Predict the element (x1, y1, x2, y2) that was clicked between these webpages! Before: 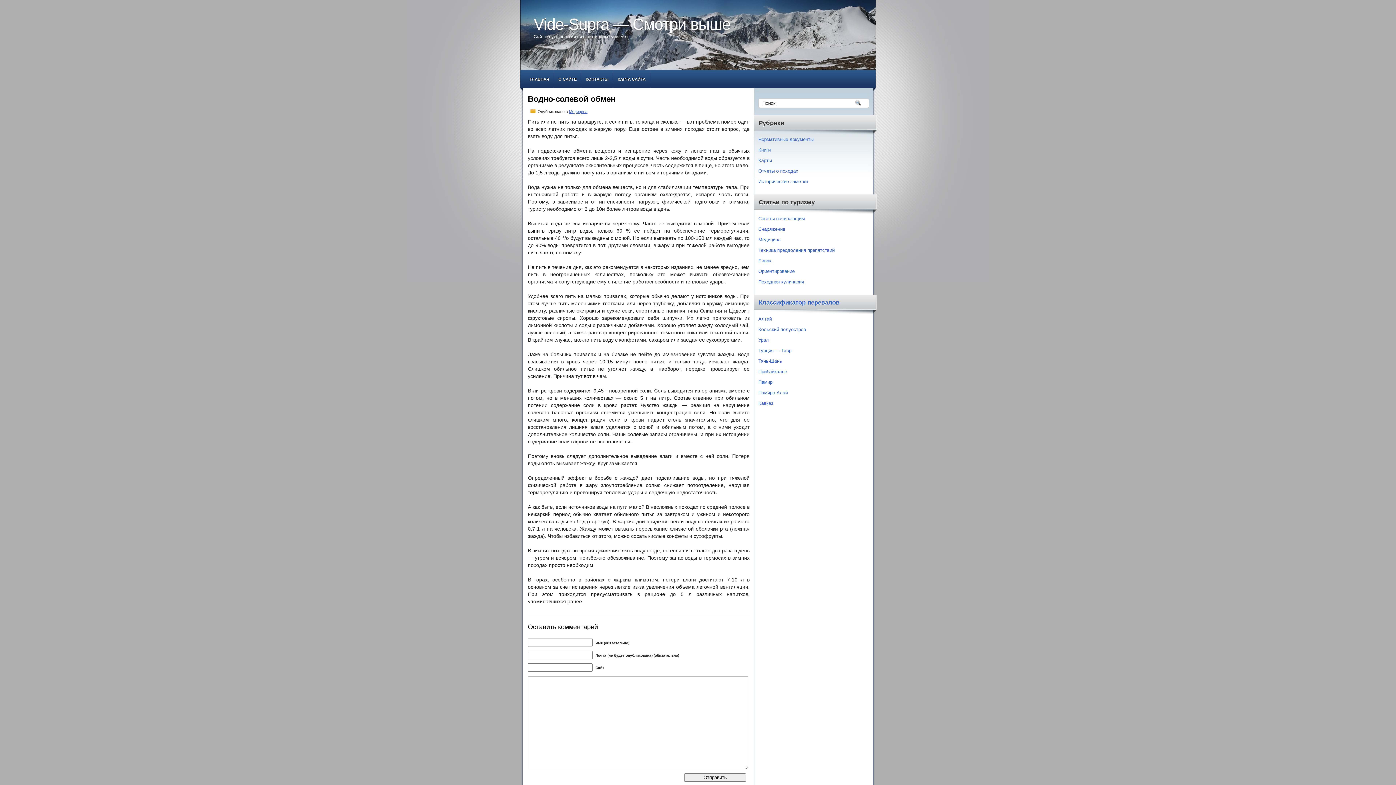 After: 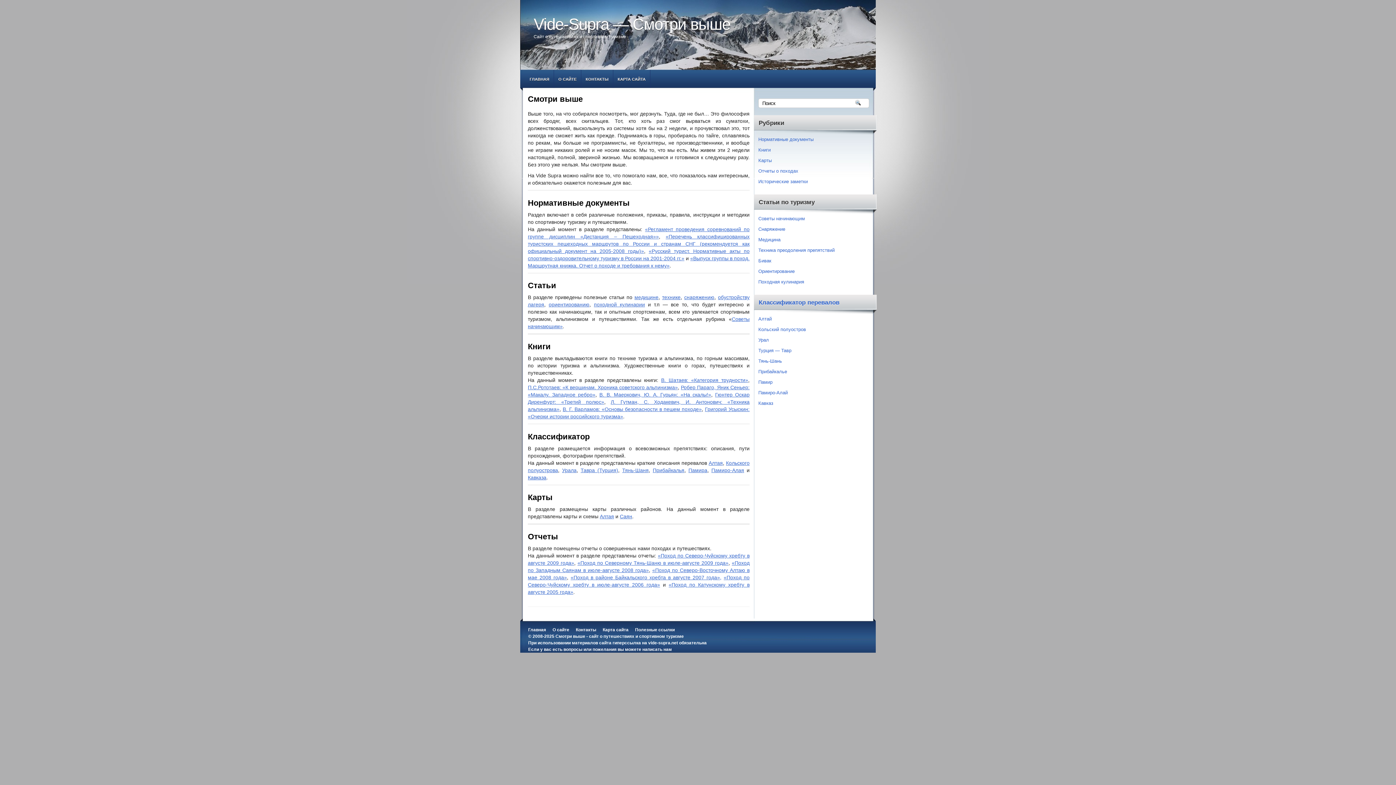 Action: label: ГЛАВНАЯ bbox: (525, 69, 553, 88)